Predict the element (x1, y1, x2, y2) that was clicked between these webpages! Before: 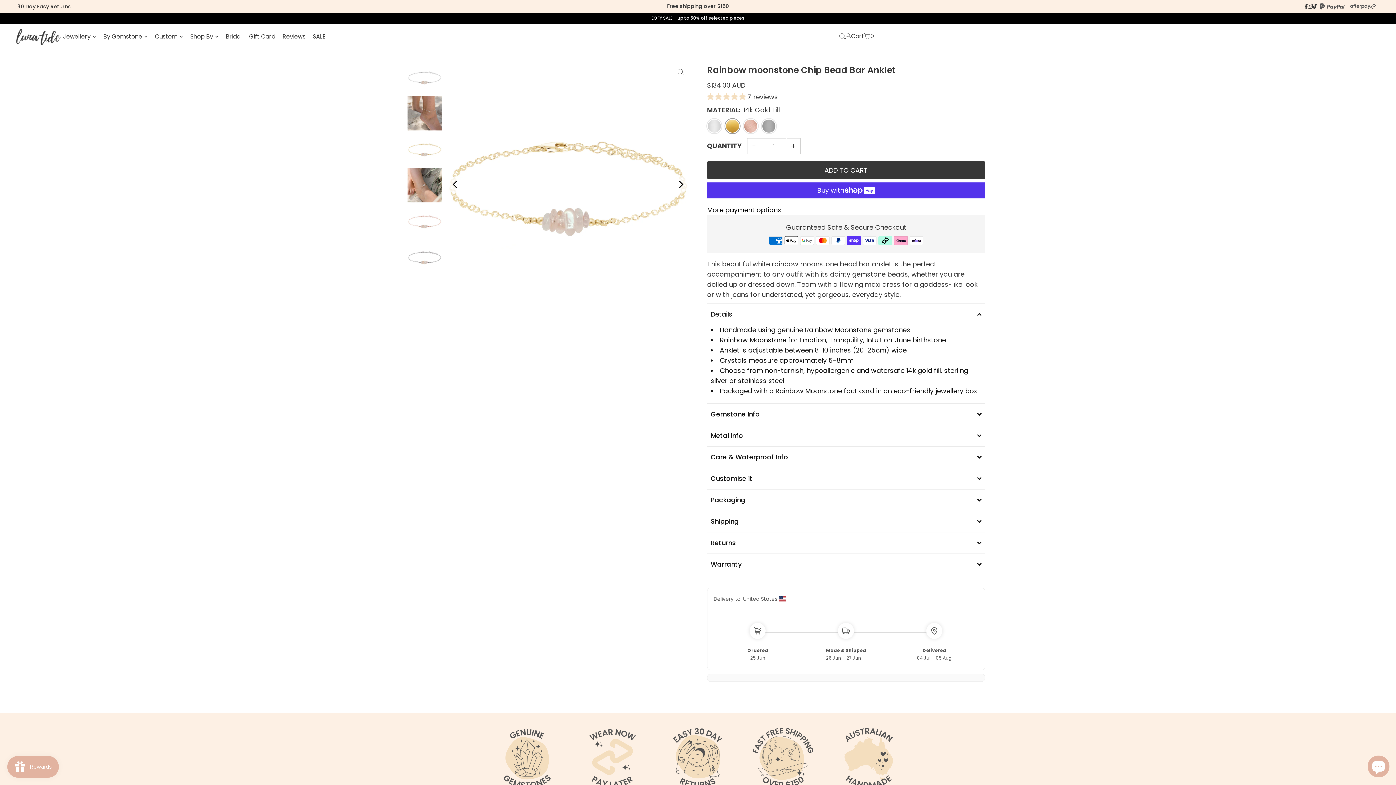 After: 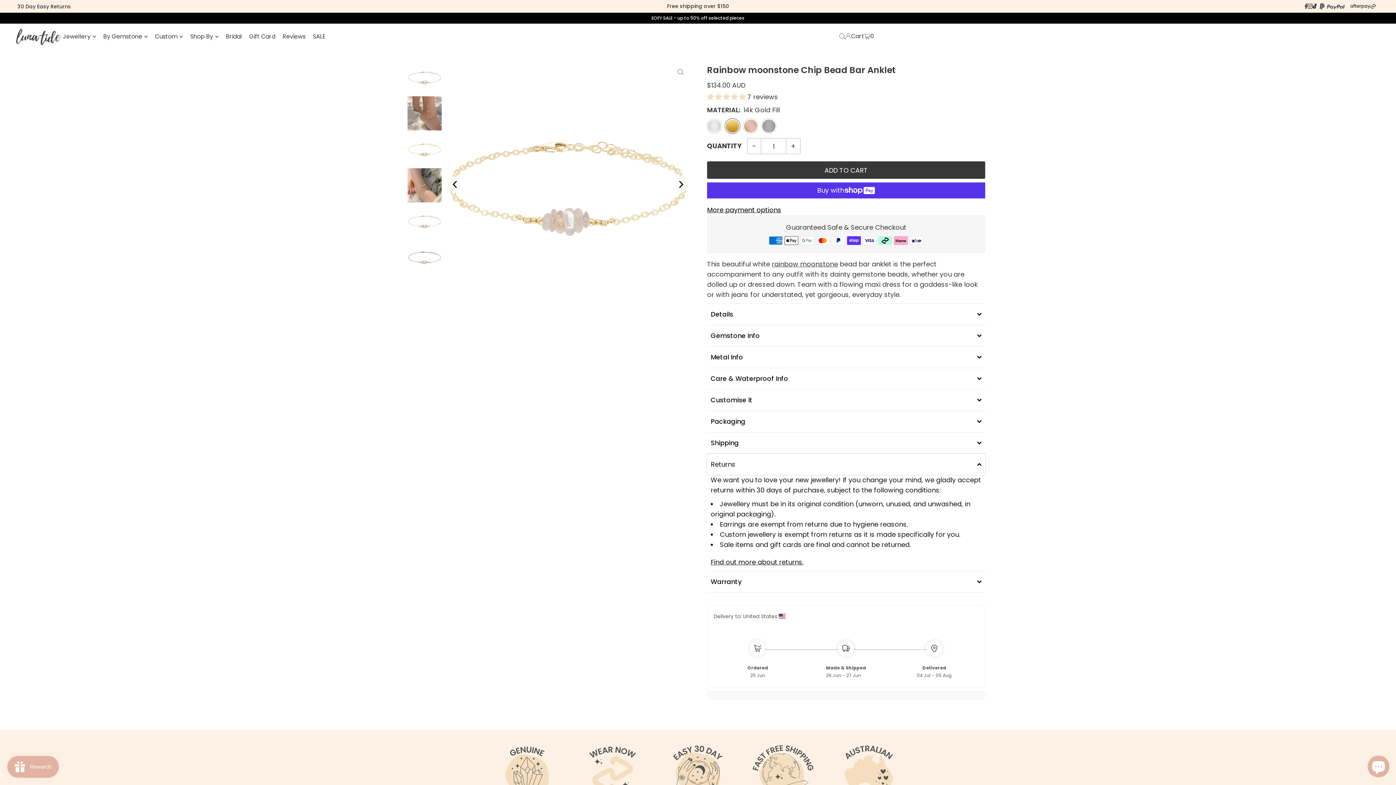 Action: bbox: (707, 532, 985, 553) label: Returns